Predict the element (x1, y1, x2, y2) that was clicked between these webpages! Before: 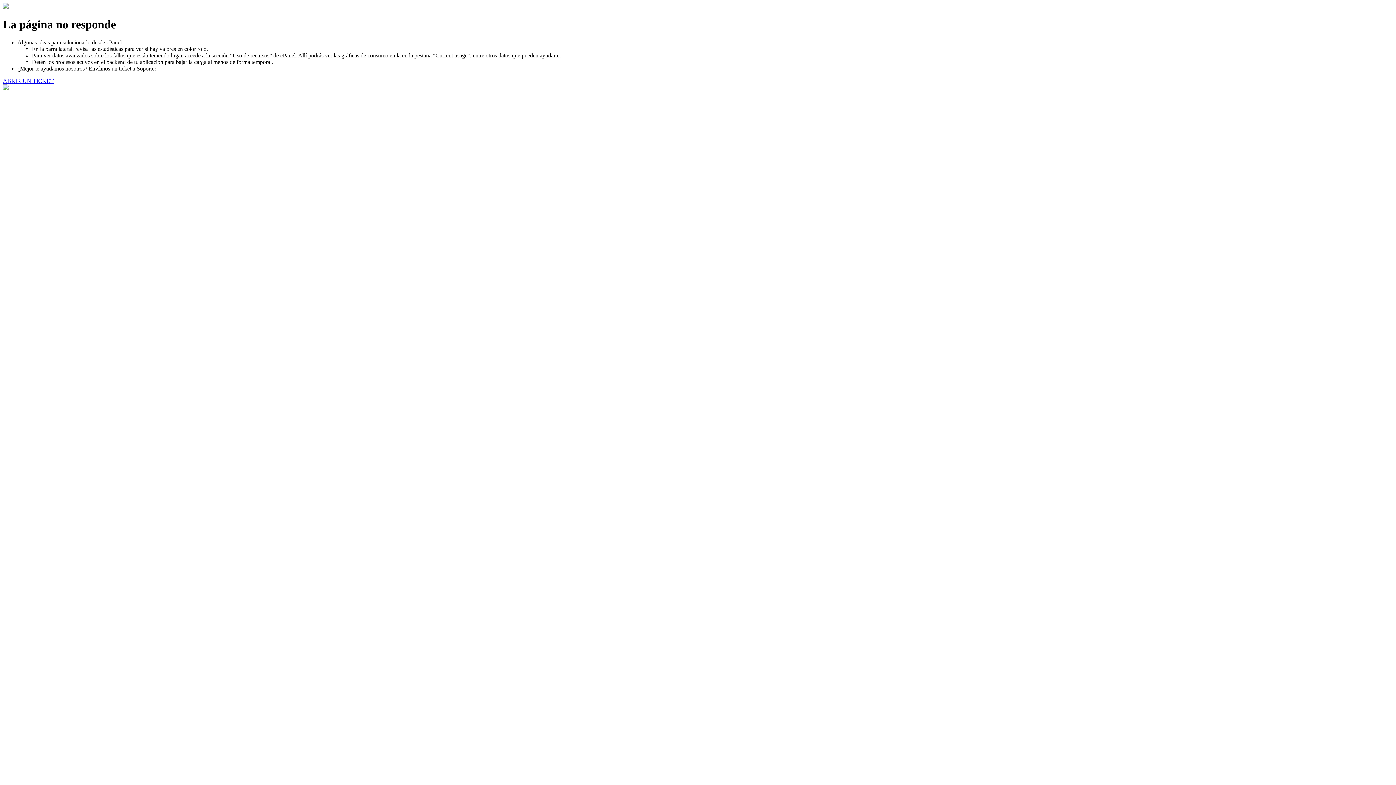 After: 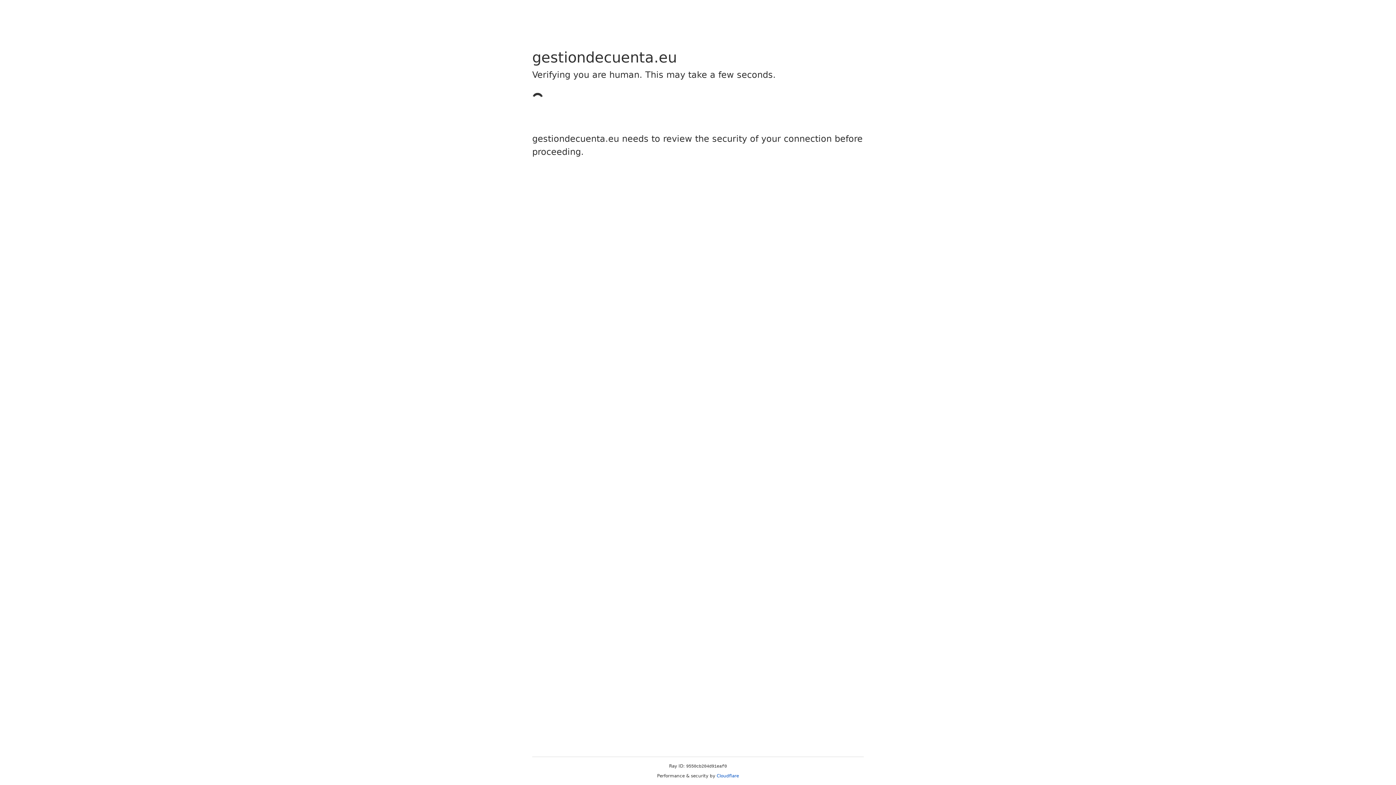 Action: label: ABRIR UN TICKET bbox: (2, 77, 53, 83)